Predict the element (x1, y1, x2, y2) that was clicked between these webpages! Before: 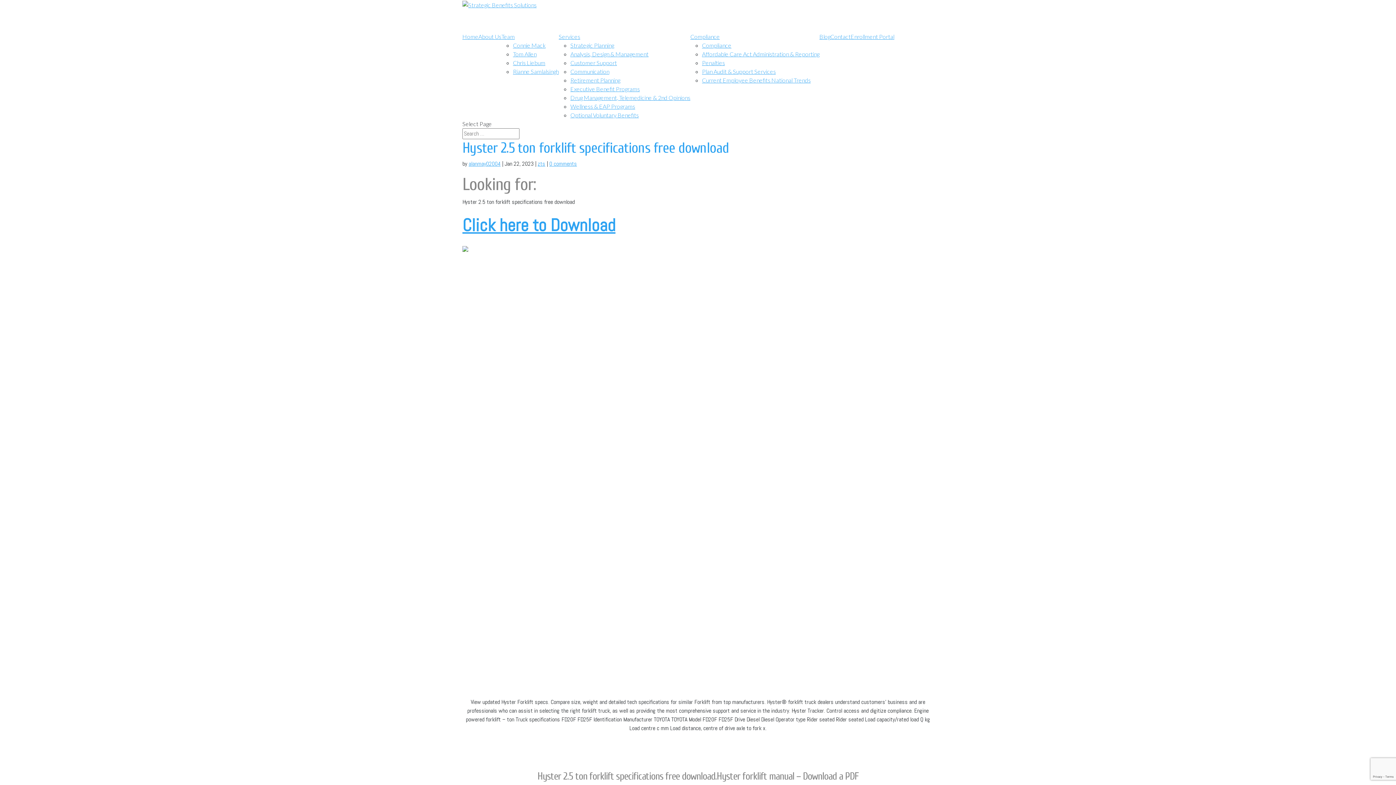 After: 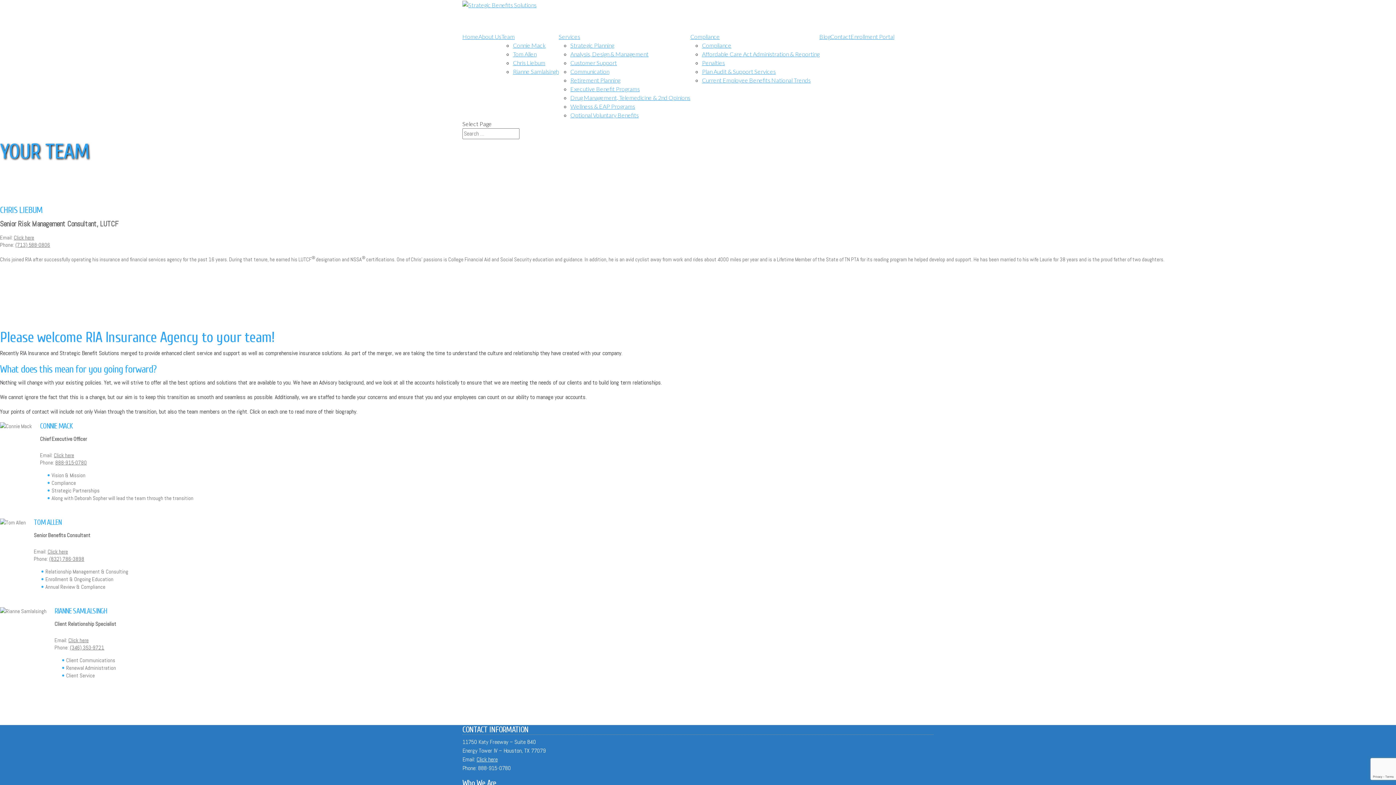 Action: bbox: (513, 59, 545, 66) label: Chris Liebum